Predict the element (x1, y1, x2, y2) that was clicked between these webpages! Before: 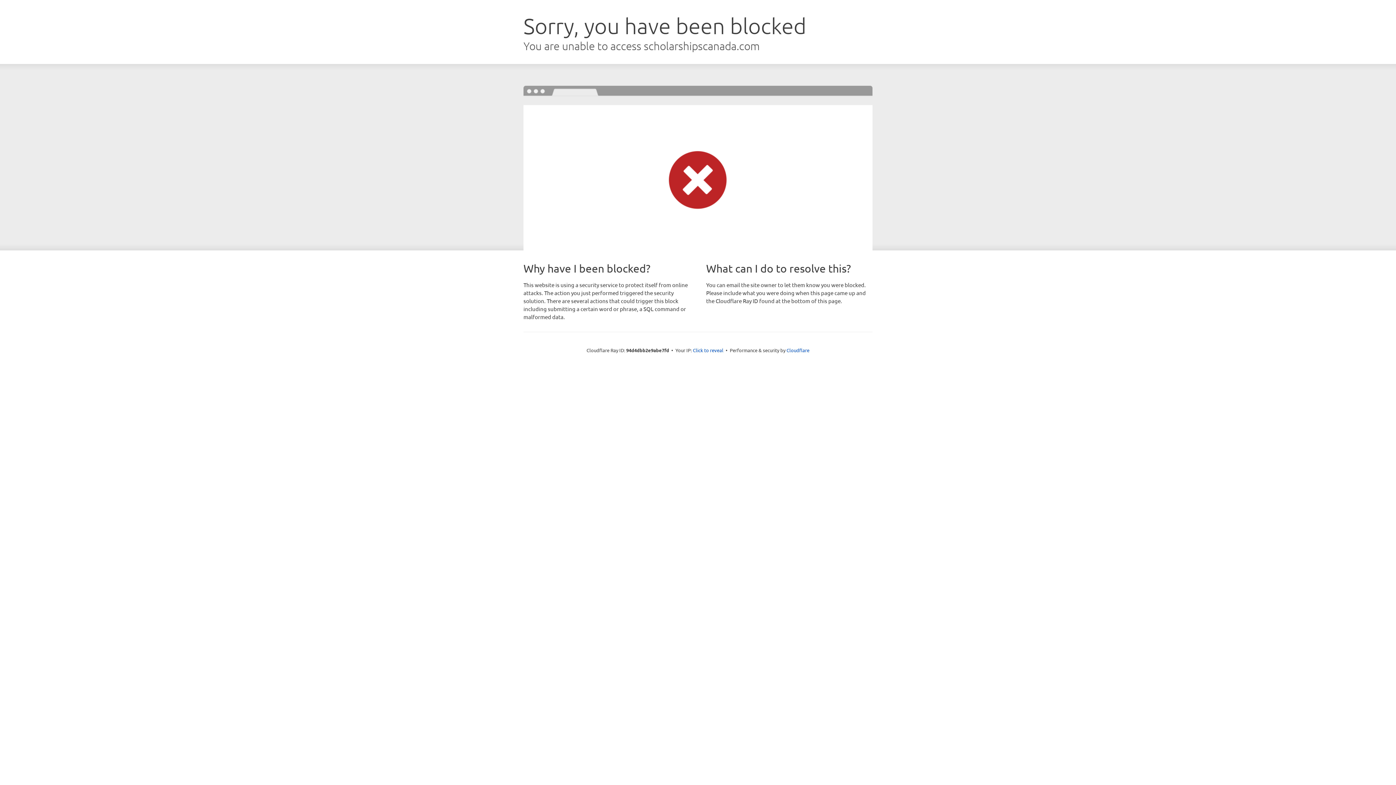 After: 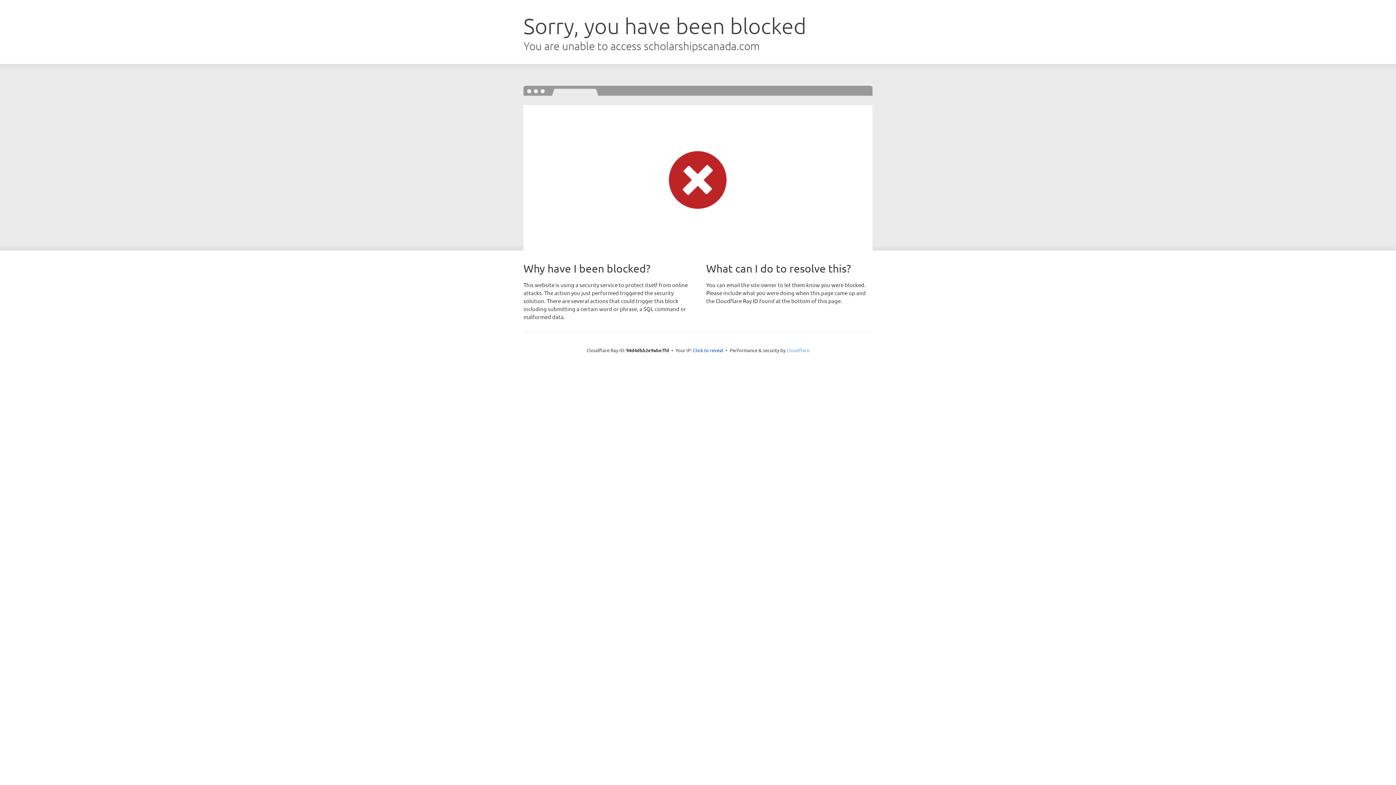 Action: label: Cloudflare bbox: (786, 347, 809, 353)